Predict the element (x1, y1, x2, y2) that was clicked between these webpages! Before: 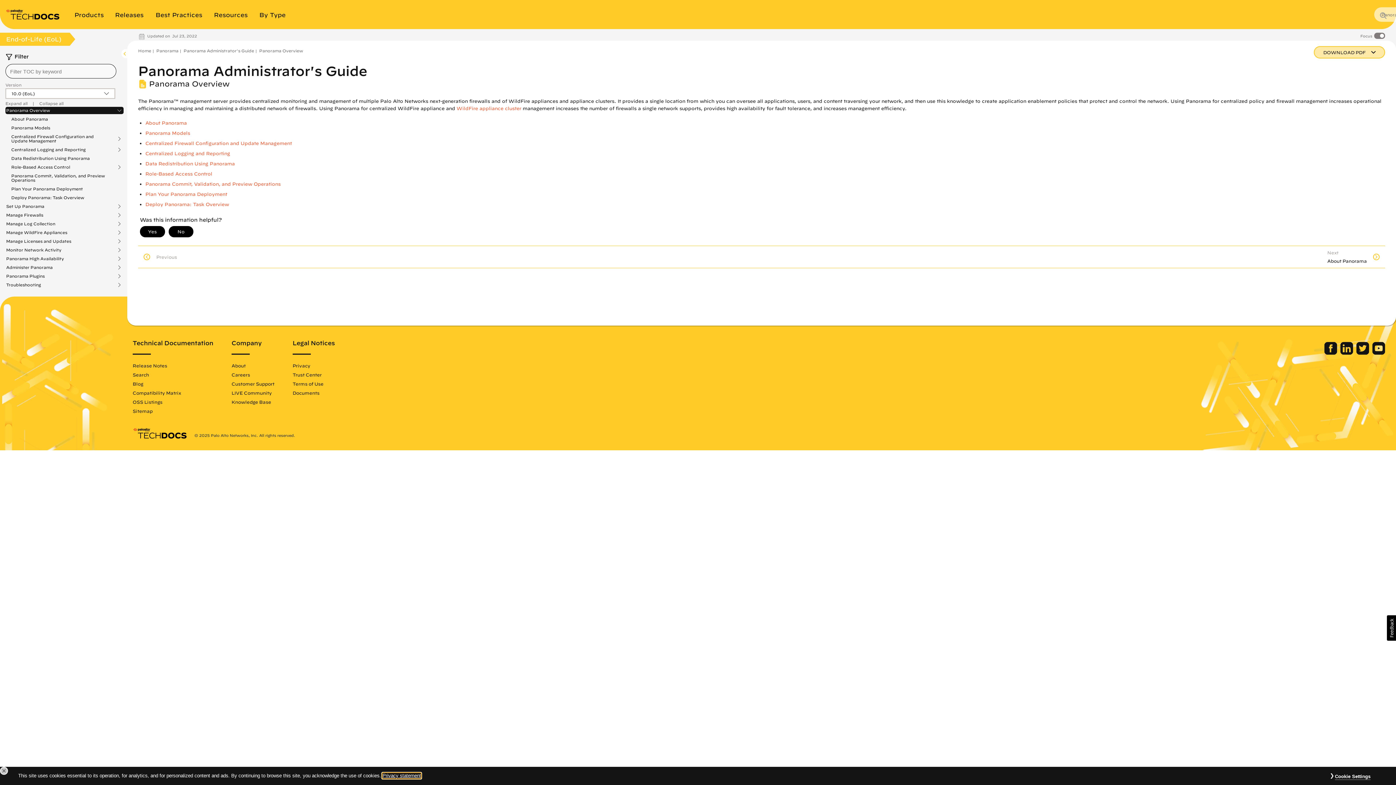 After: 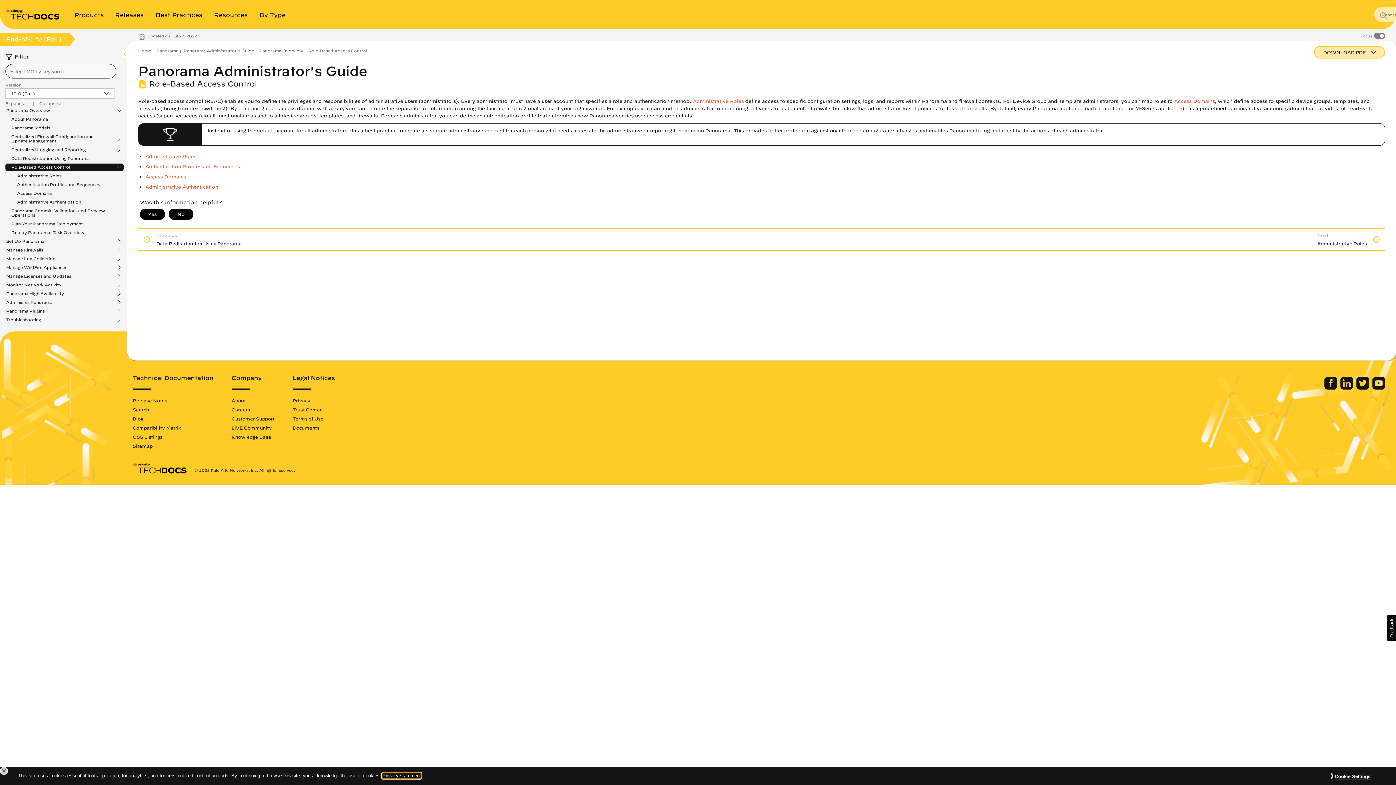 Action: bbox: (11, 165, 76, 169) label: Role-Based Access Control